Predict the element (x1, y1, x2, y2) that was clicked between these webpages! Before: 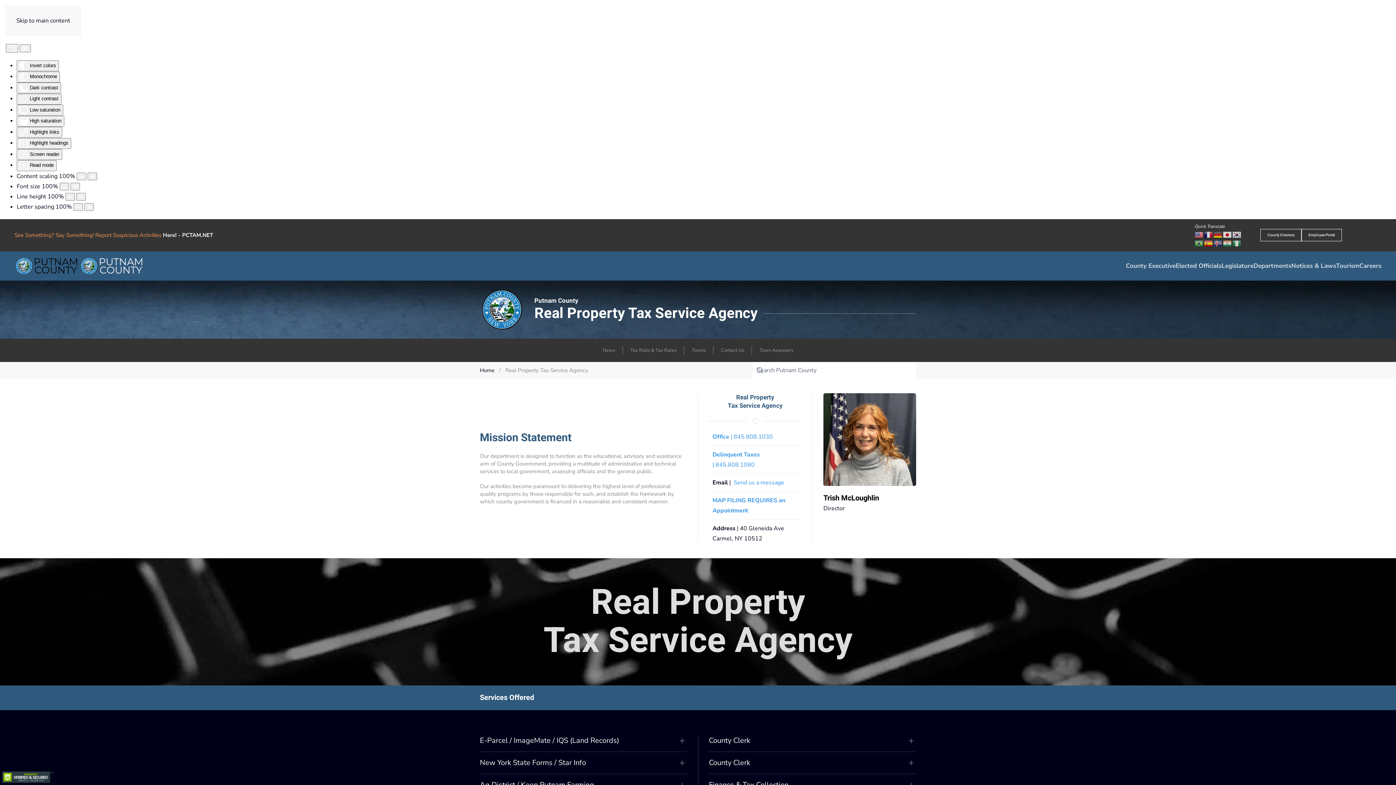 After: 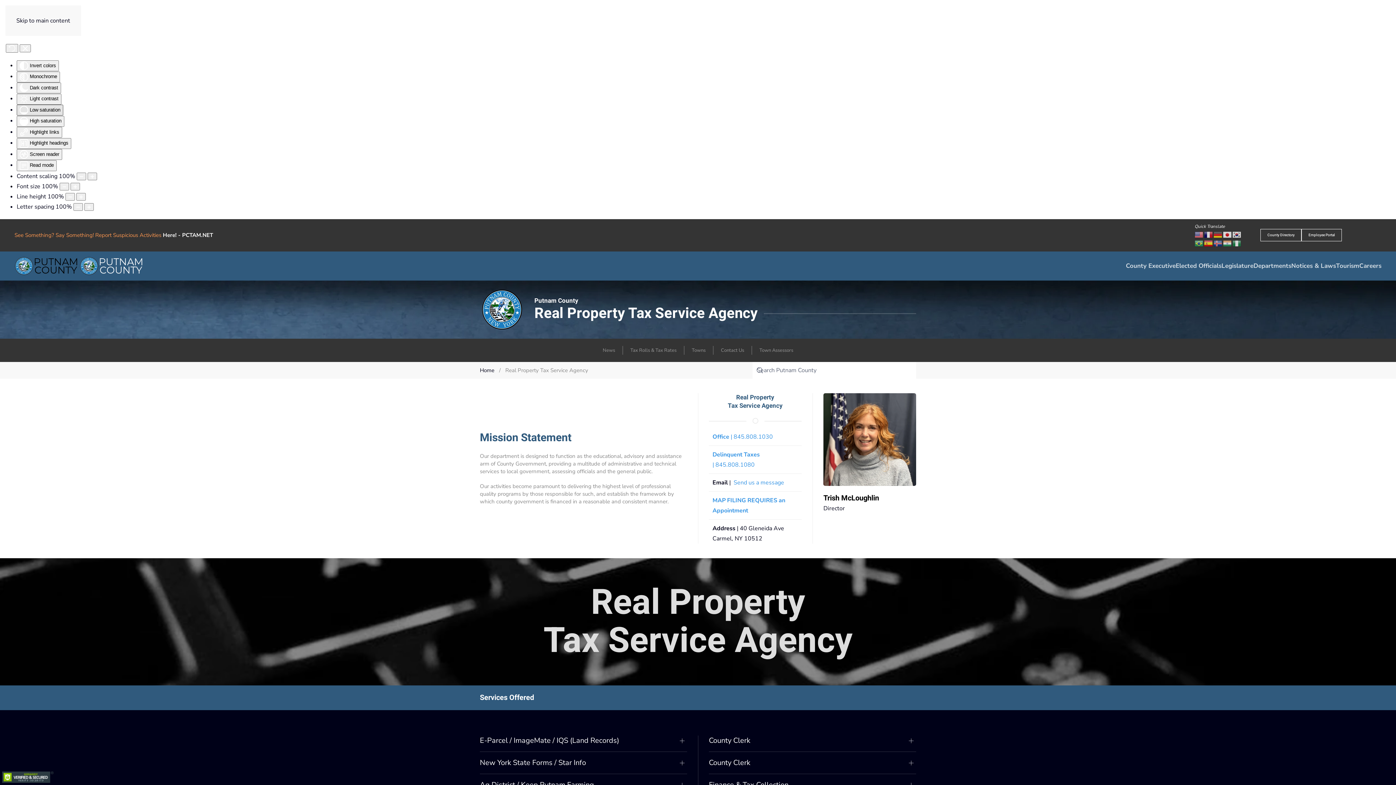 Action: label:  Low saturation bbox: (16, 104, 63, 115)